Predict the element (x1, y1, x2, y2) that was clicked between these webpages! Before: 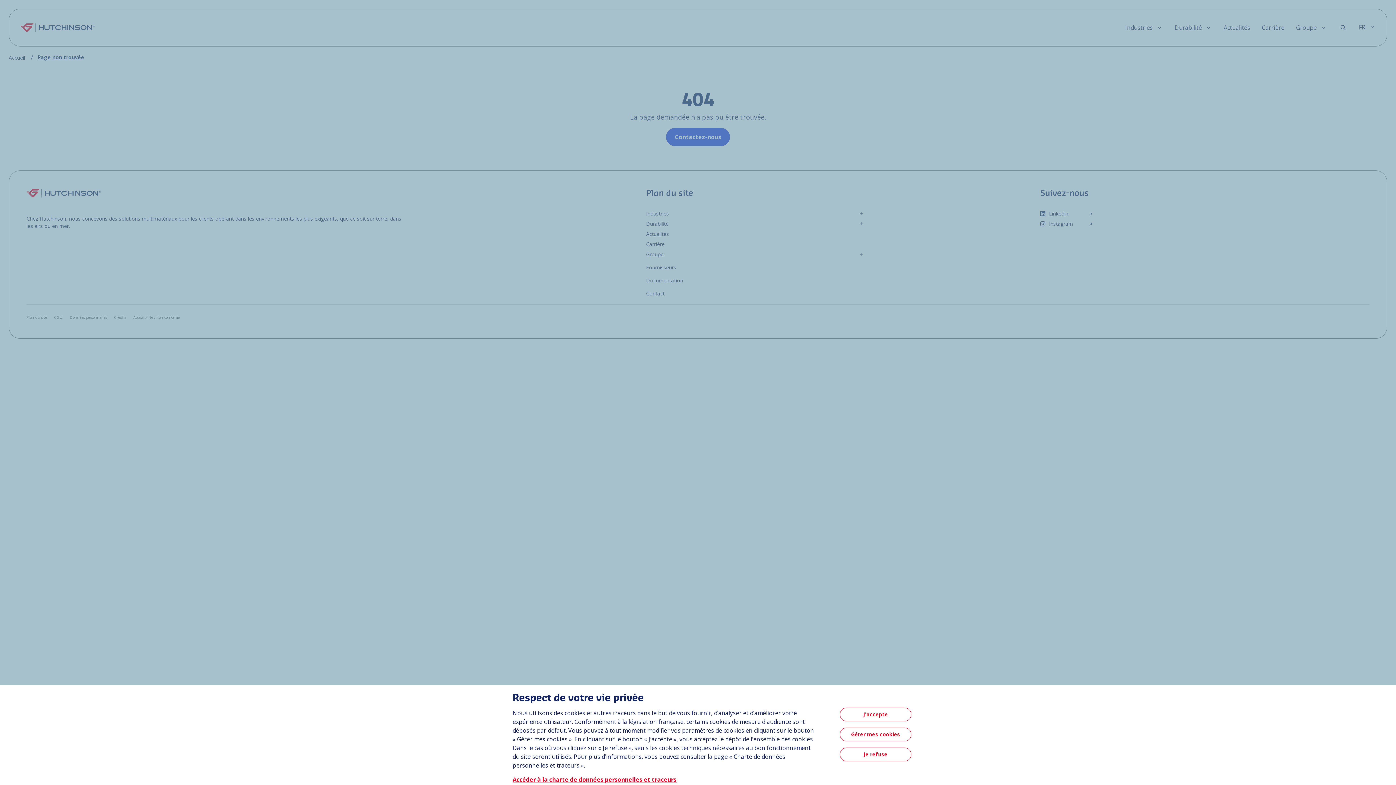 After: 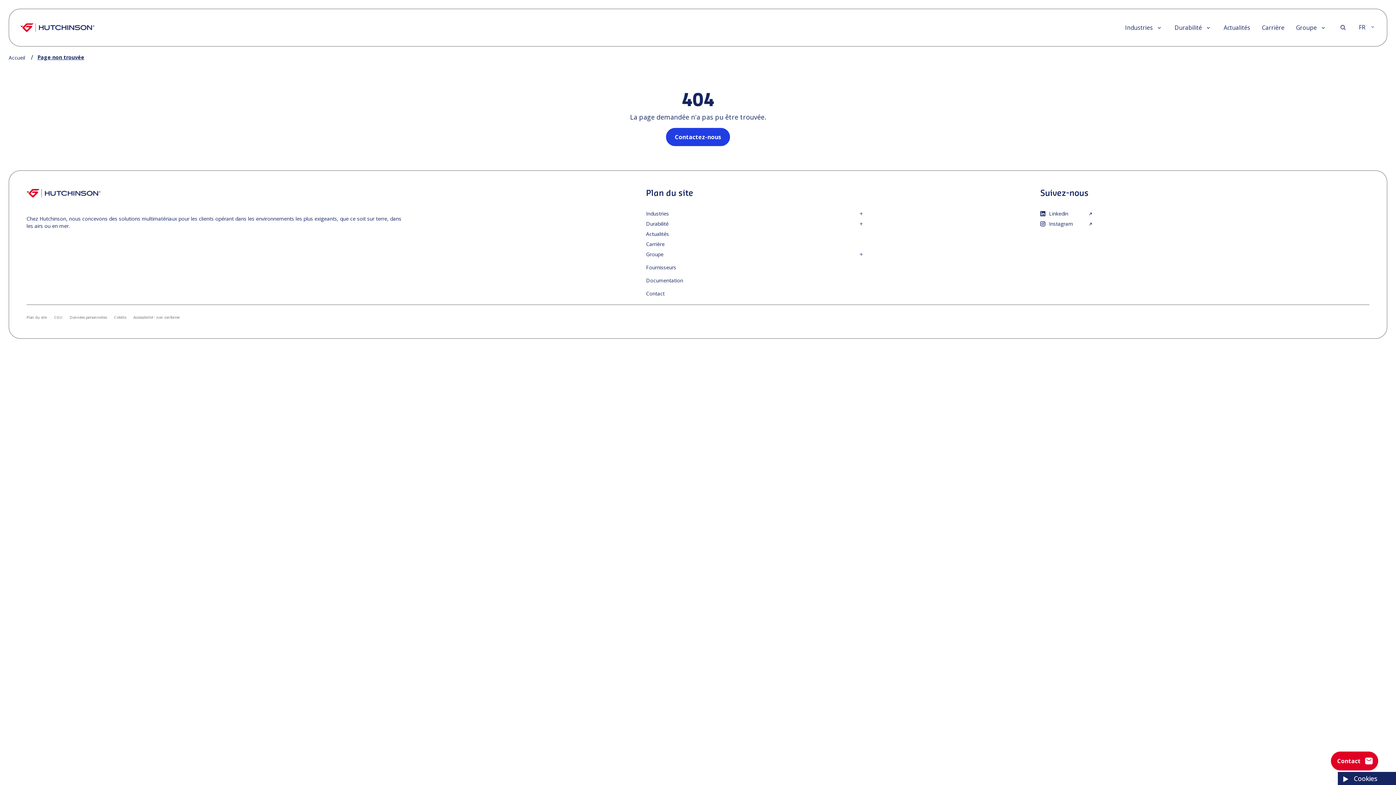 Action: bbox: (840, 707, 911, 721) label: J'accepte